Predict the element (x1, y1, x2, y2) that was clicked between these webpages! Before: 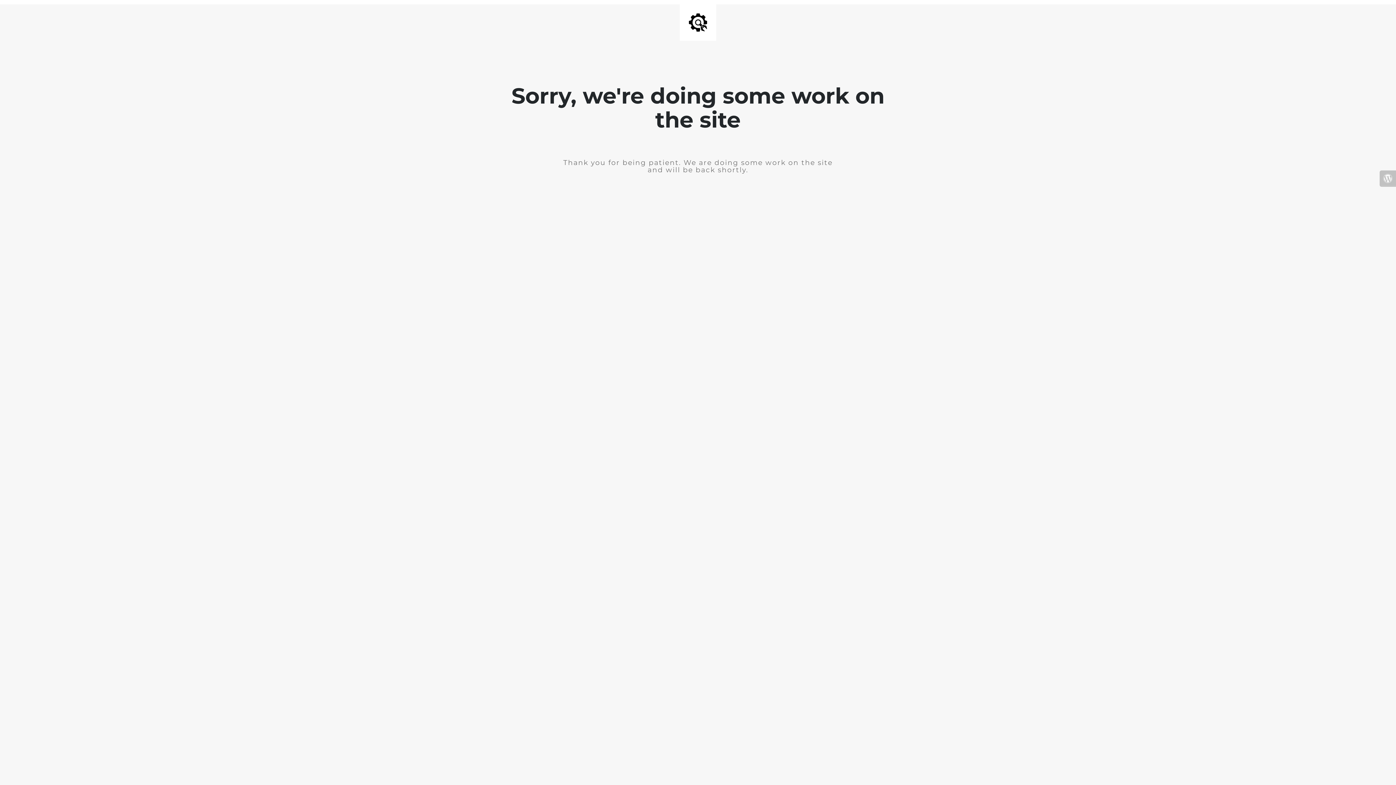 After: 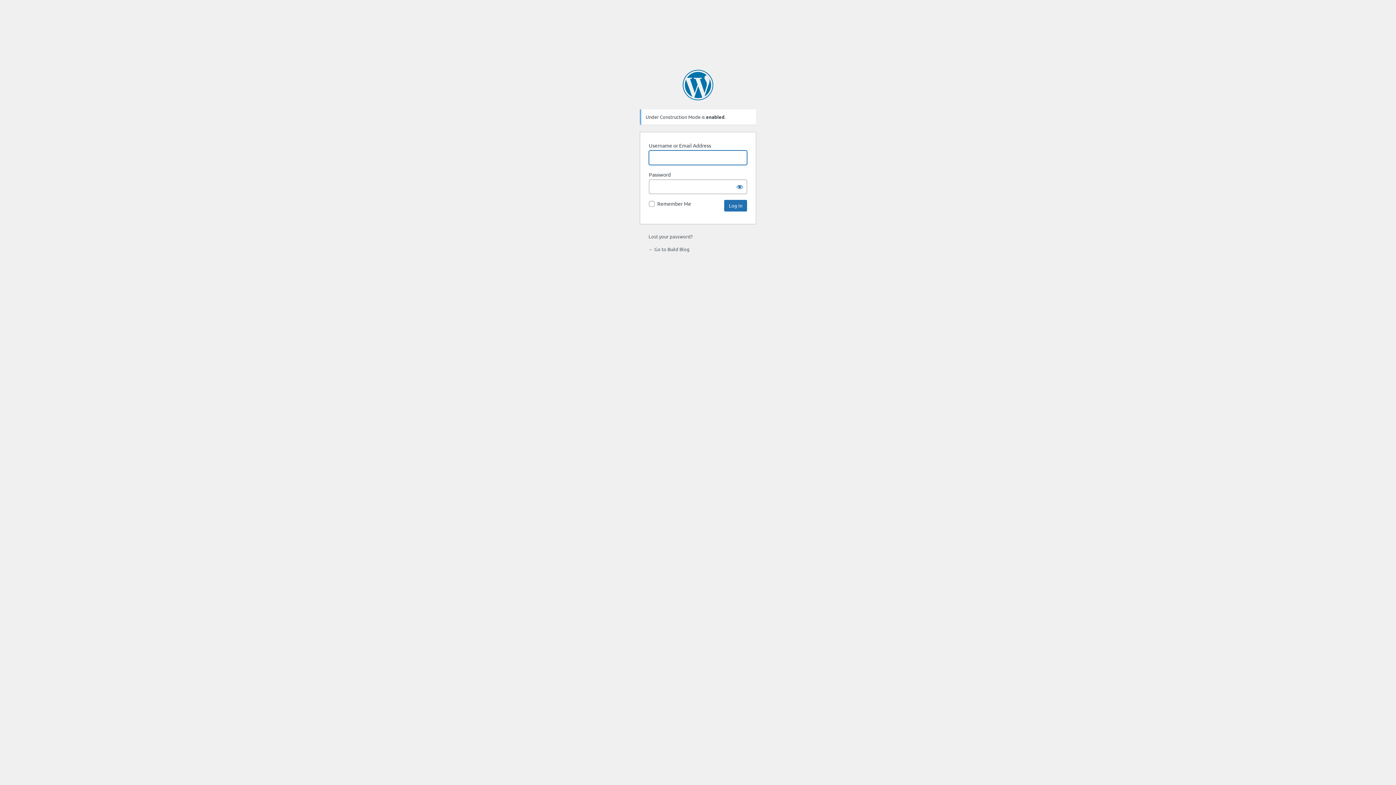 Action: bbox: (1380, 170, 1396, 186)